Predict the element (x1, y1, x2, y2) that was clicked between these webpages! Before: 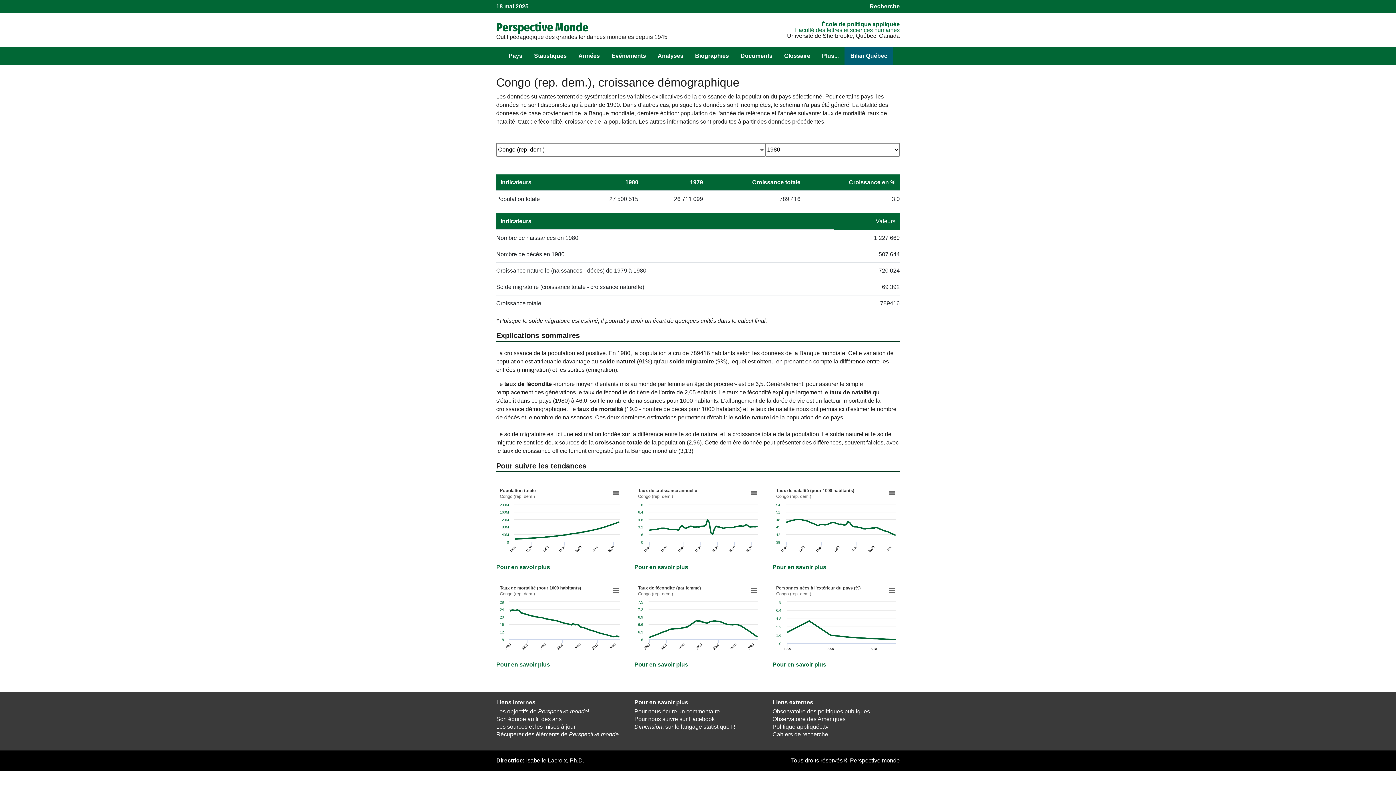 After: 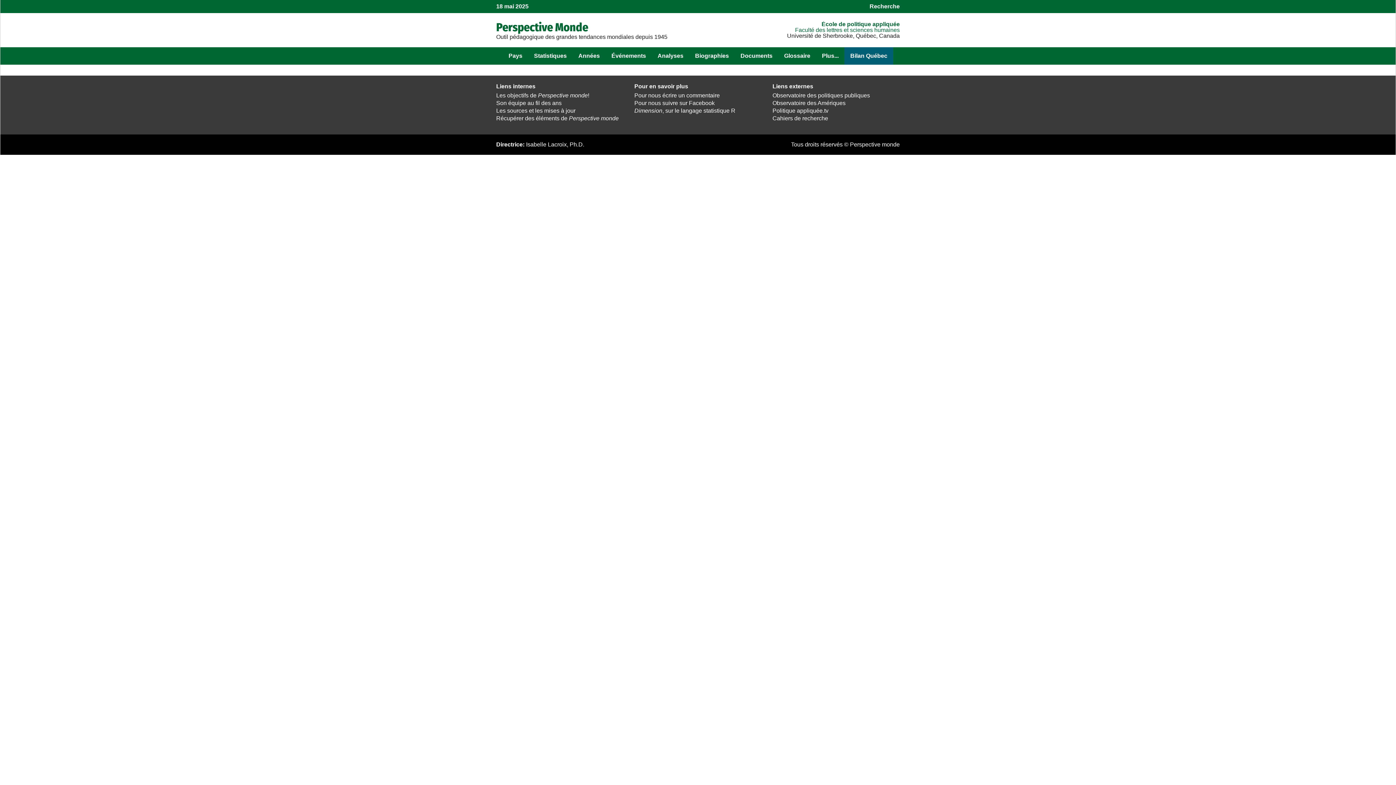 Action: bbox: (496, 731, 618, 737) label: Récupérer des éléments de Perspective monde